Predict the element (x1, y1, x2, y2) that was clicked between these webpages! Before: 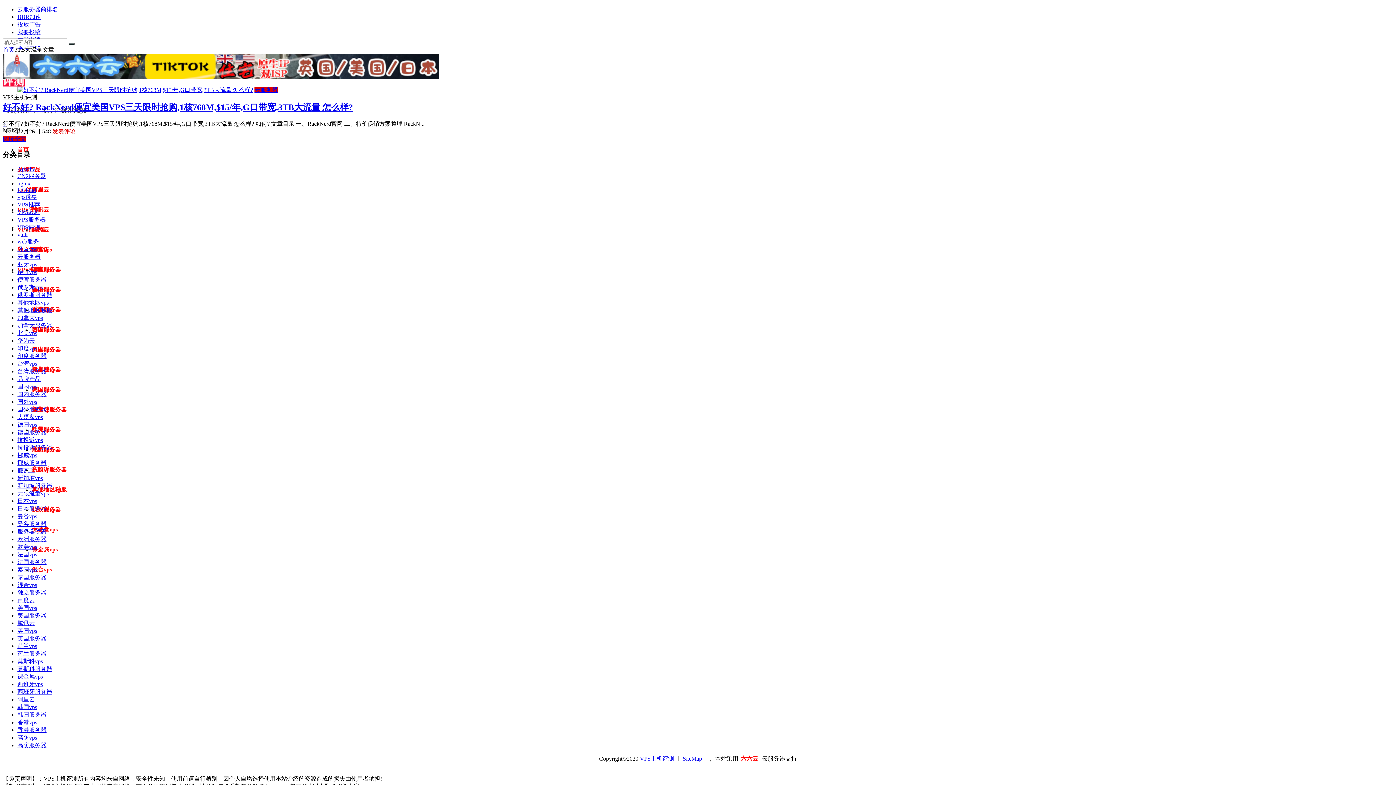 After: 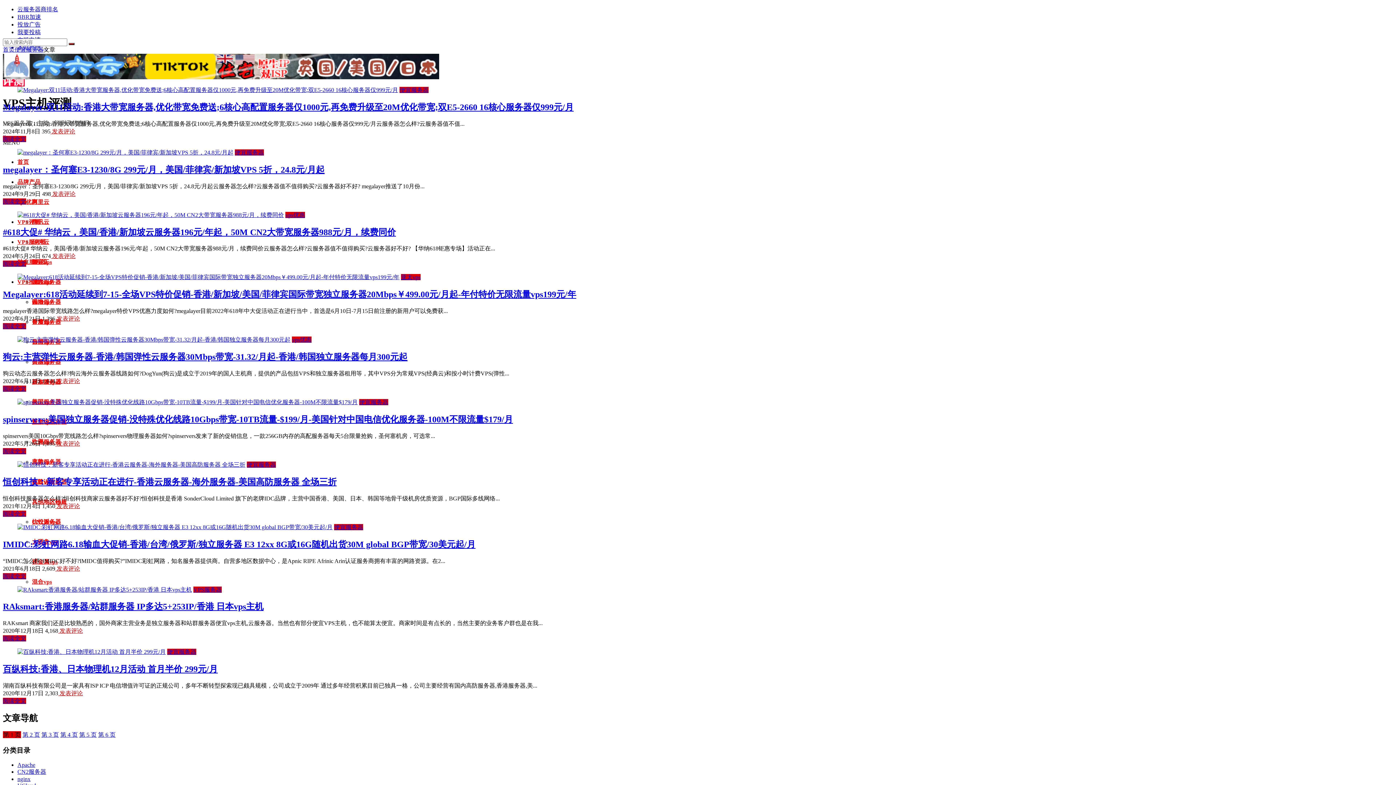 Action: bbox: (32, 266, 61, 272) label: 便宜服务器